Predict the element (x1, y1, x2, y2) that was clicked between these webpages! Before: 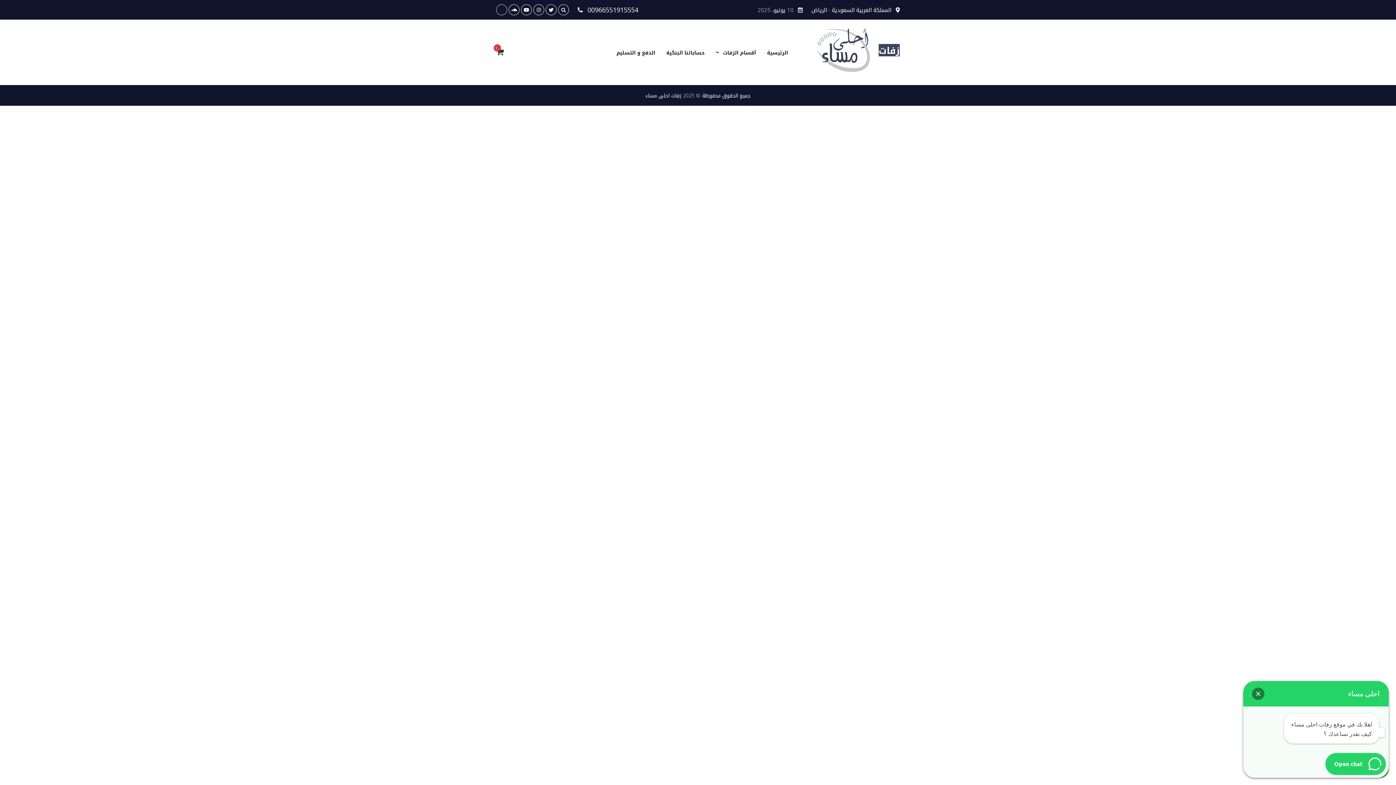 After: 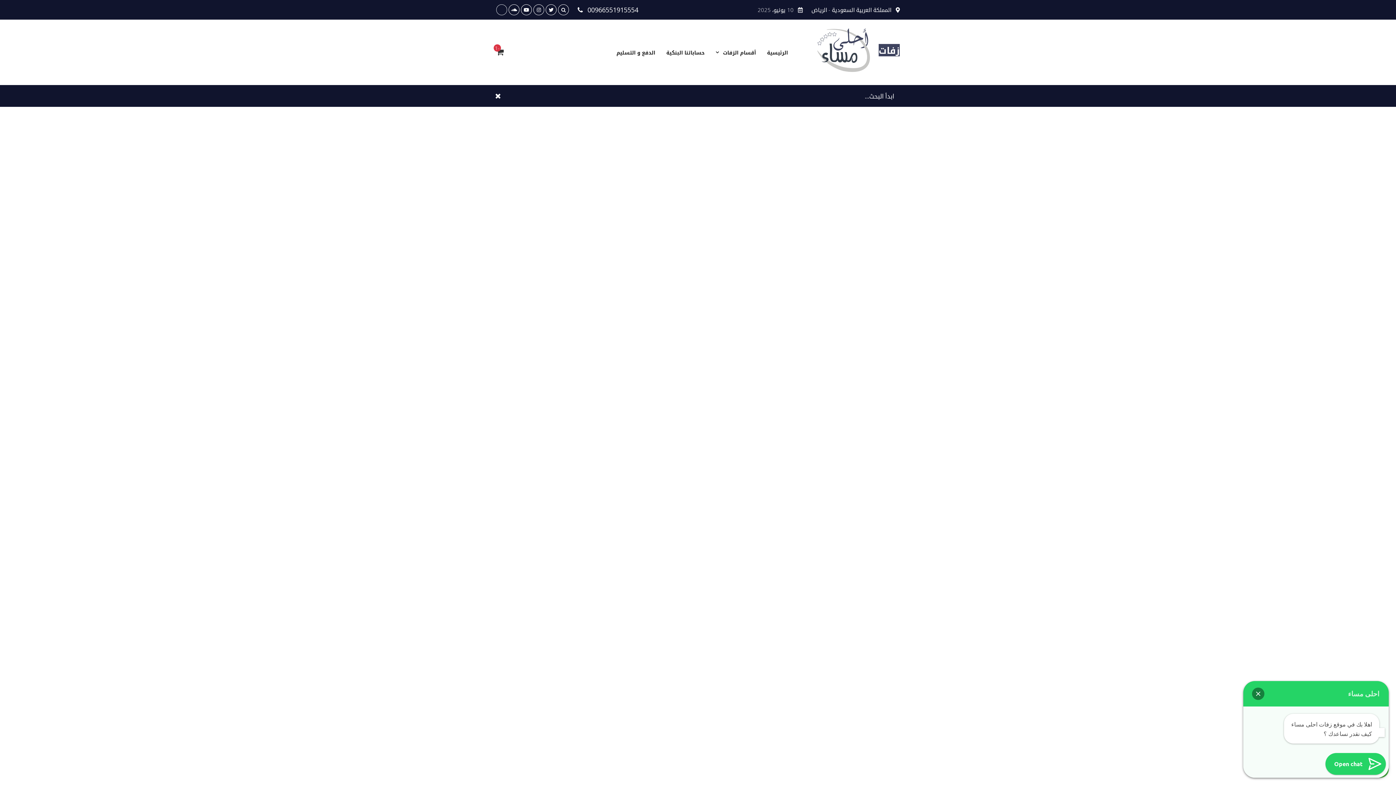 Action: bbox: (558, 4, 569, 15)